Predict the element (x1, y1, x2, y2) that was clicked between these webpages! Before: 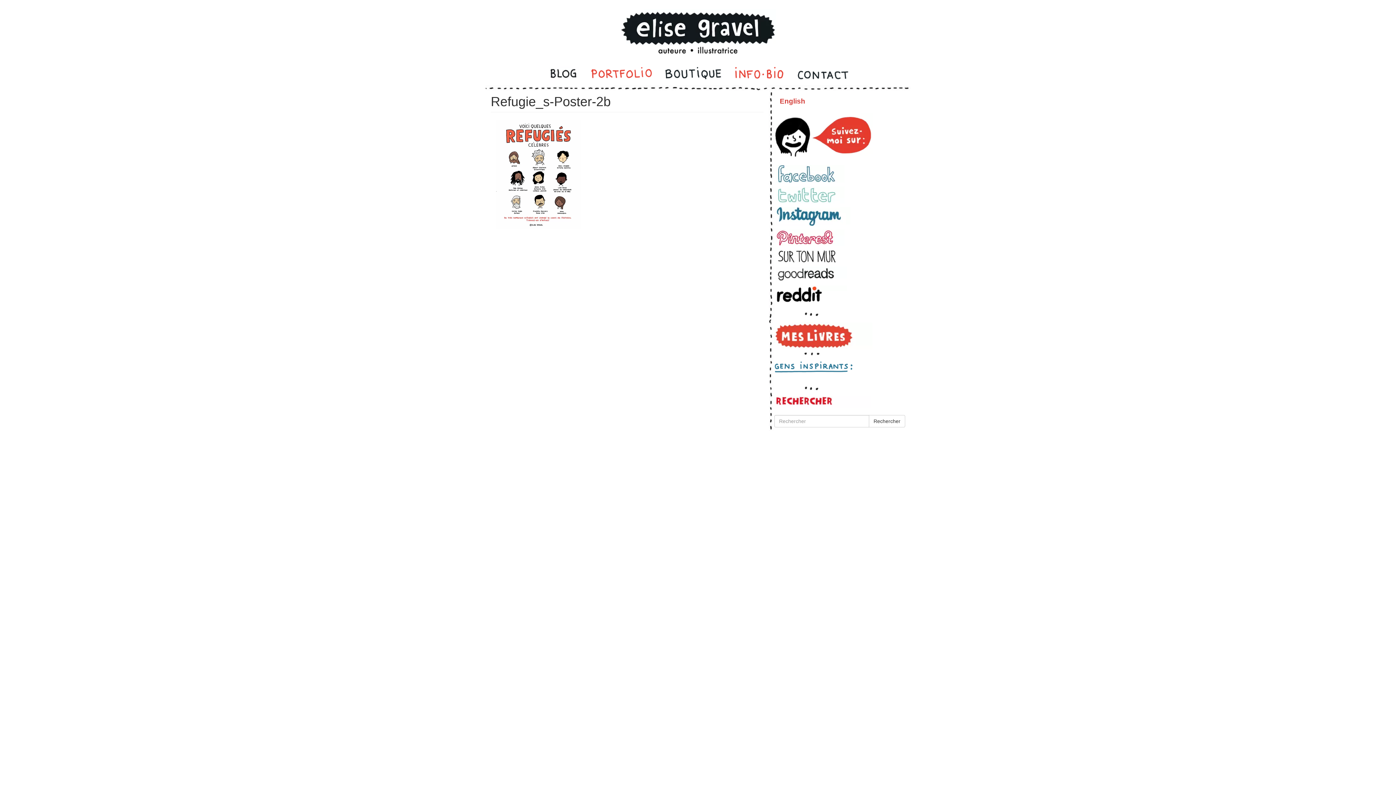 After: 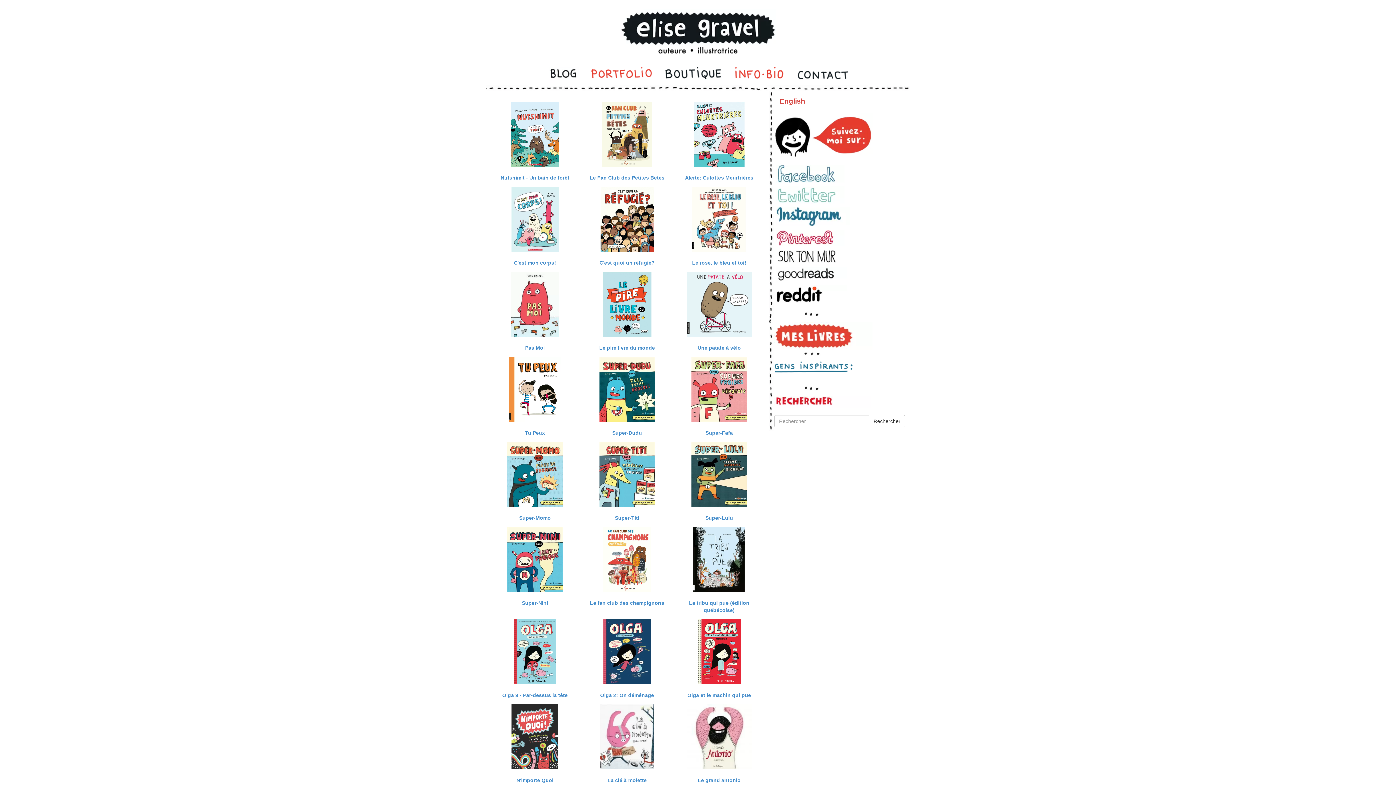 Action: label:   bbox: (774, 322, 905, 349)